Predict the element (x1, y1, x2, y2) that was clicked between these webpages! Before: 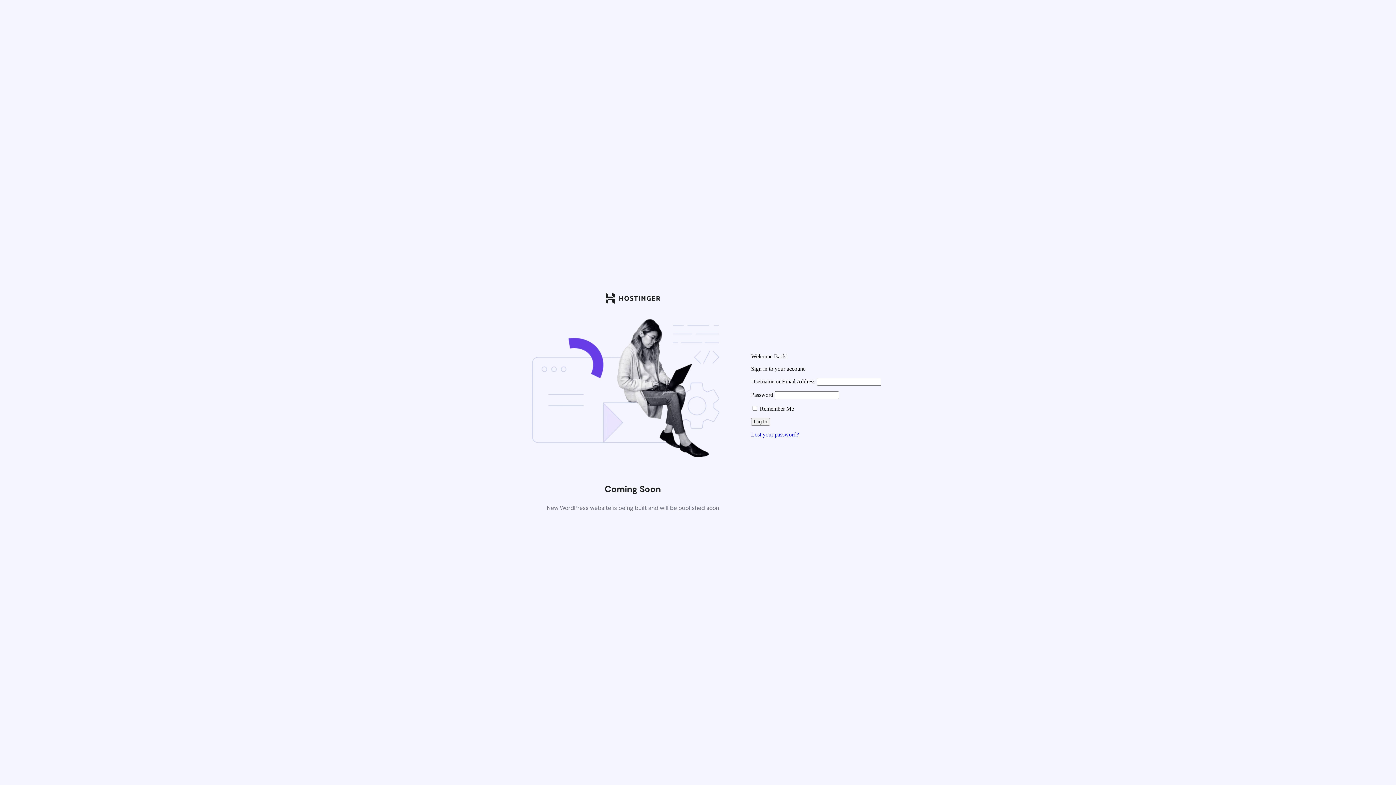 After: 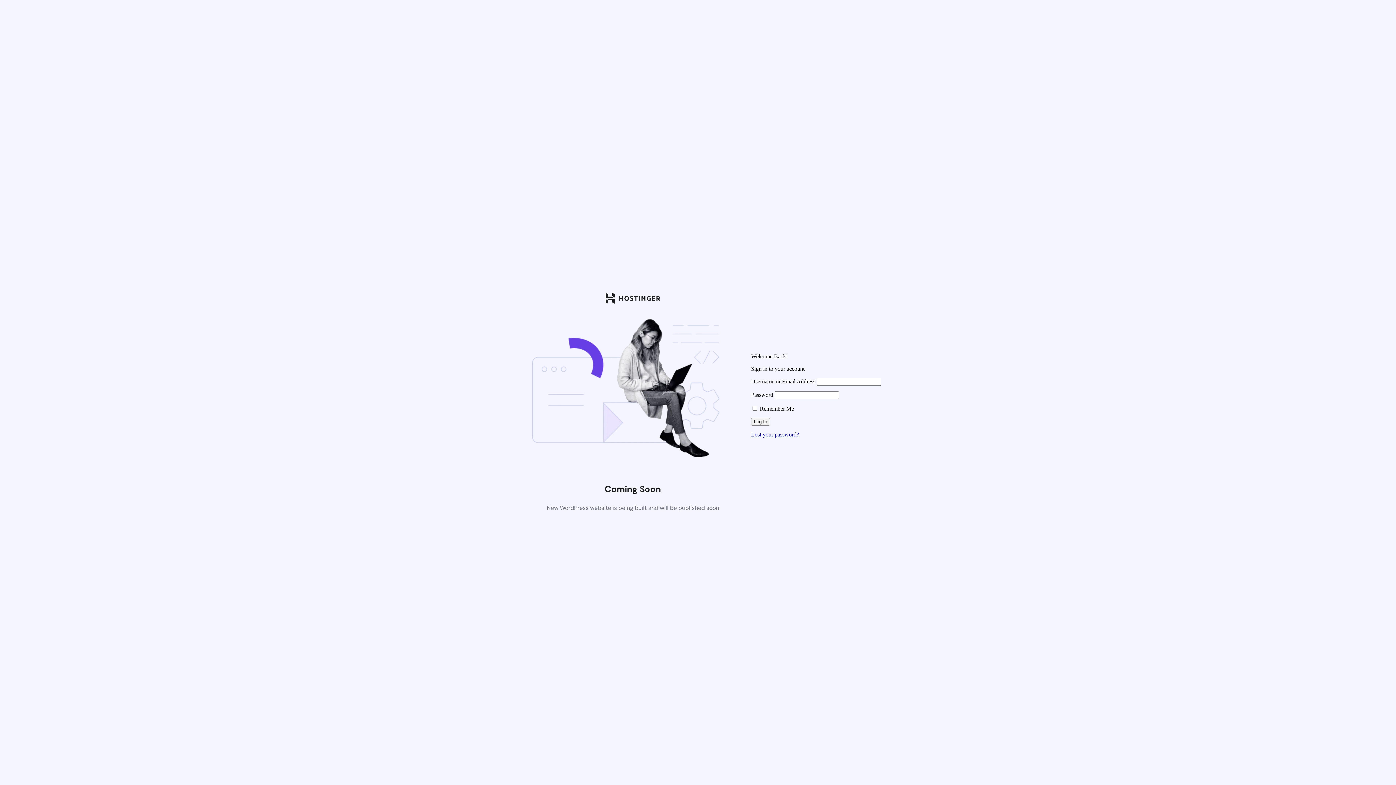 Action: bbox: (751, 431, 799, 437) label: Lost your password?